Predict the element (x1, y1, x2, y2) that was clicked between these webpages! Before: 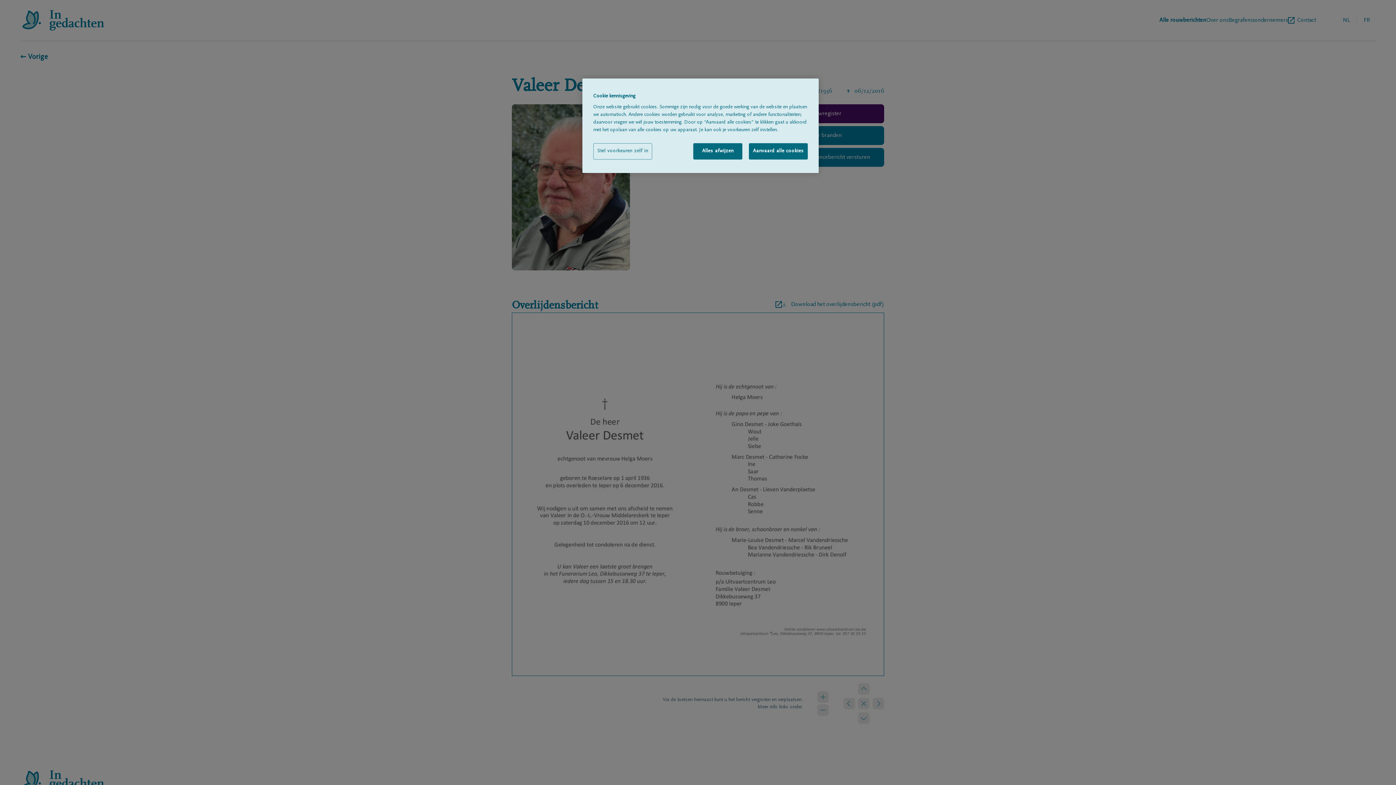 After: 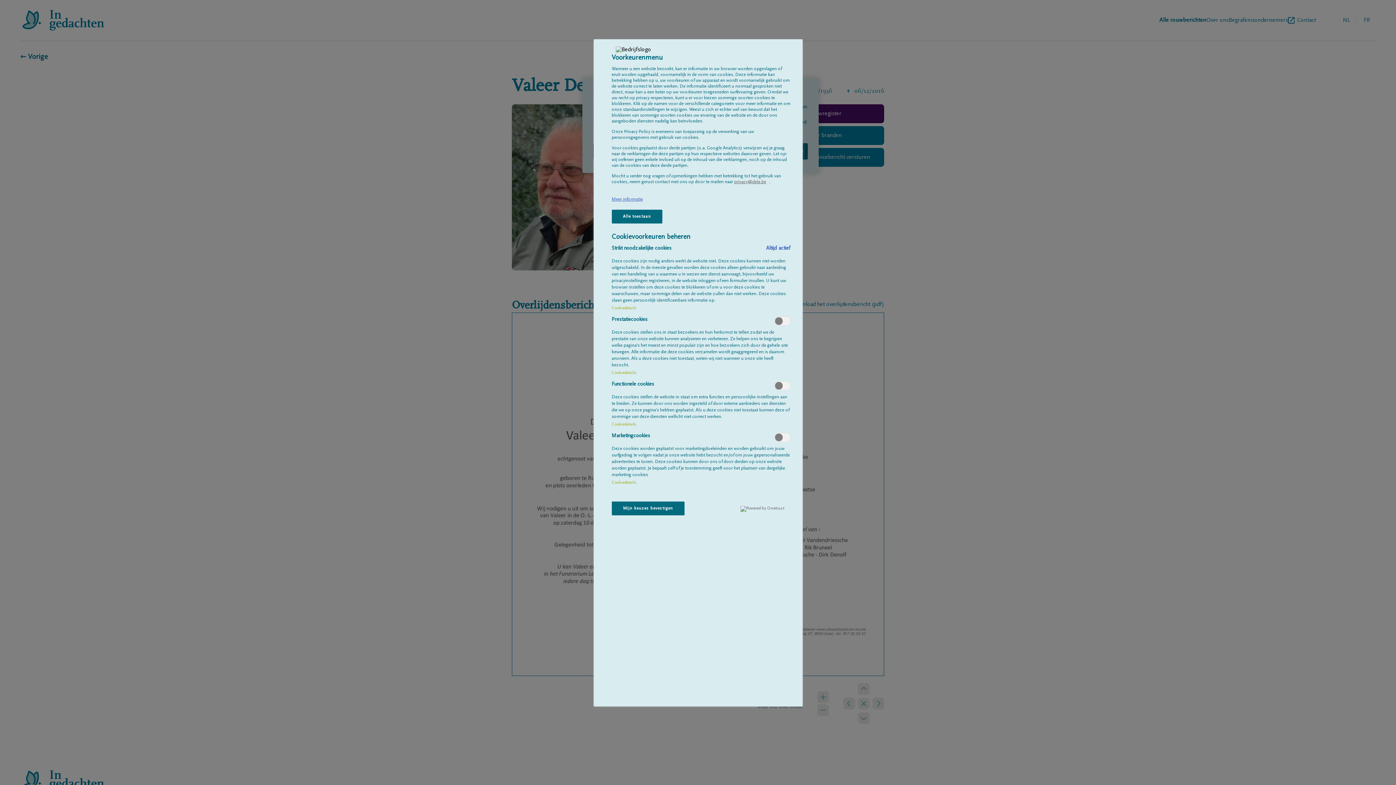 Action: bbox: (593, 143, 652, 159) label: Stel voorkeuren zelf in